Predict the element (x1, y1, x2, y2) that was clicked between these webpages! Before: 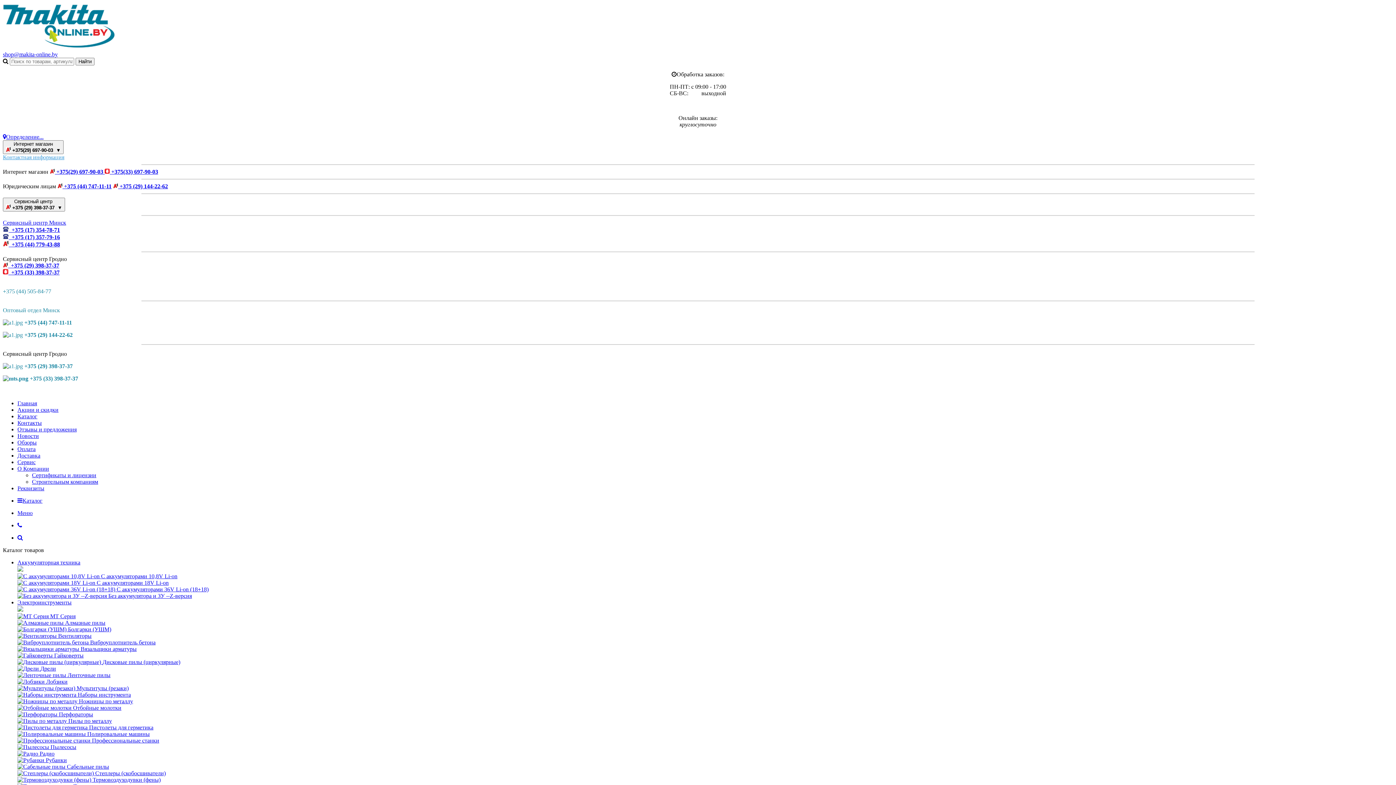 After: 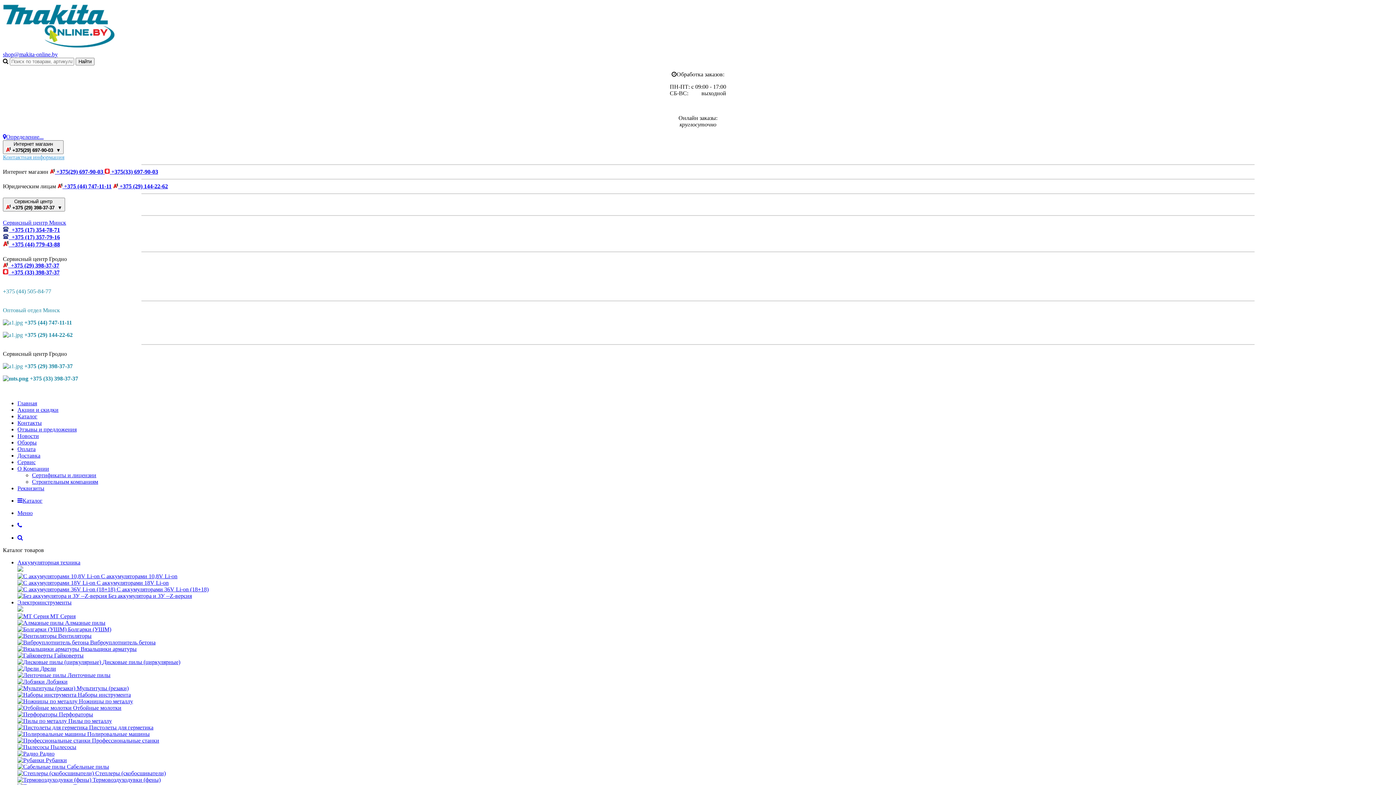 Action: bbox: (17, 646, 136, 652) label:  Вязальщики арматуры